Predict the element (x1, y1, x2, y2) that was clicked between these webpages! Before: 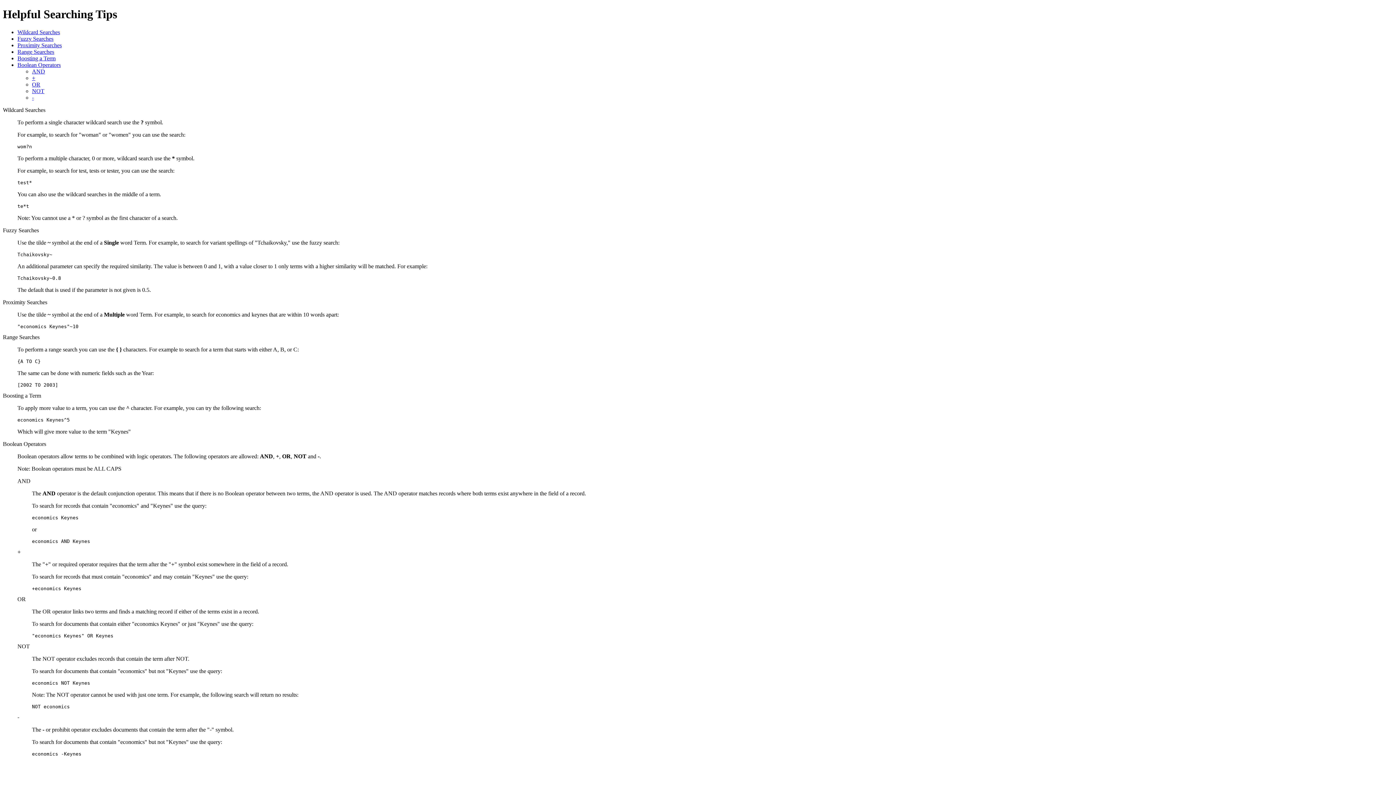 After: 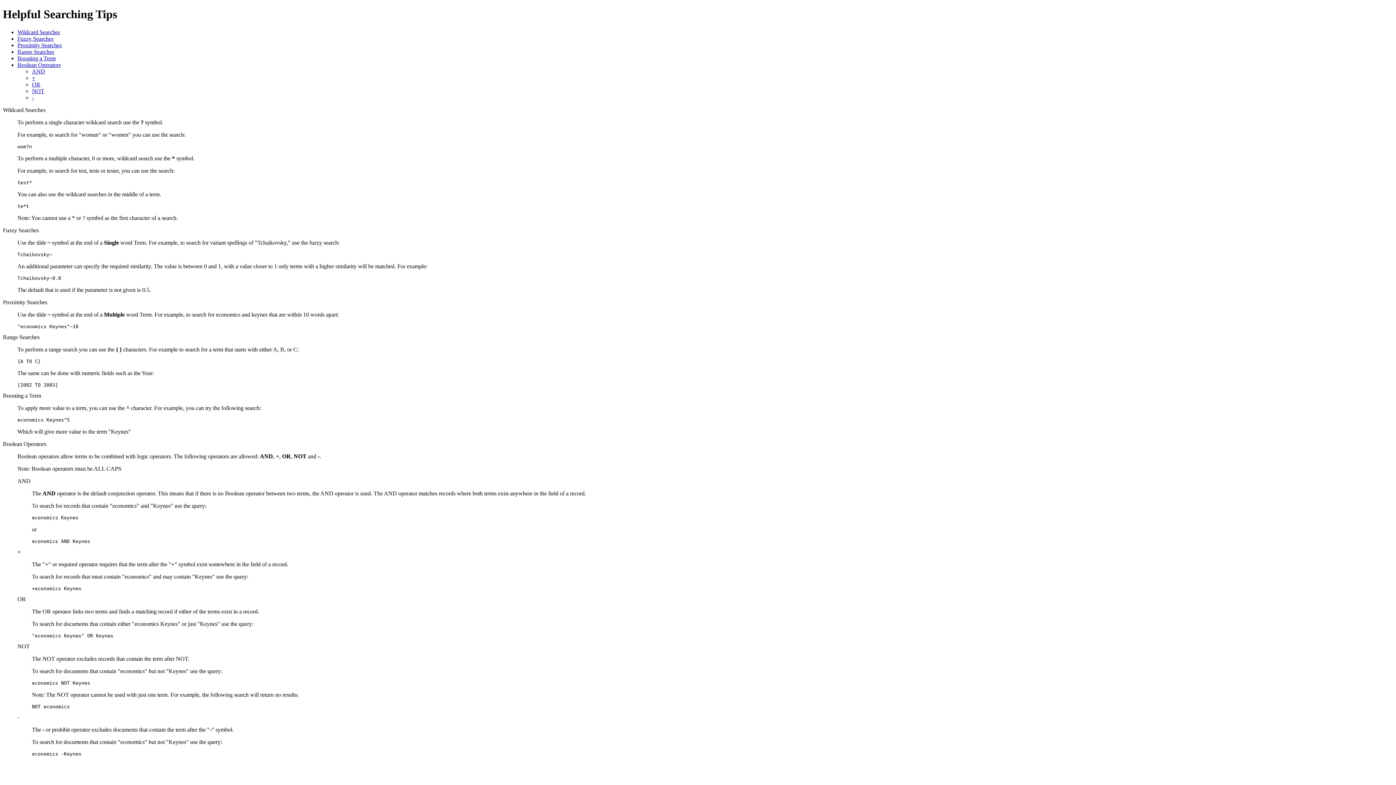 Action: label: - bbox: (32, 94, 33, 100)